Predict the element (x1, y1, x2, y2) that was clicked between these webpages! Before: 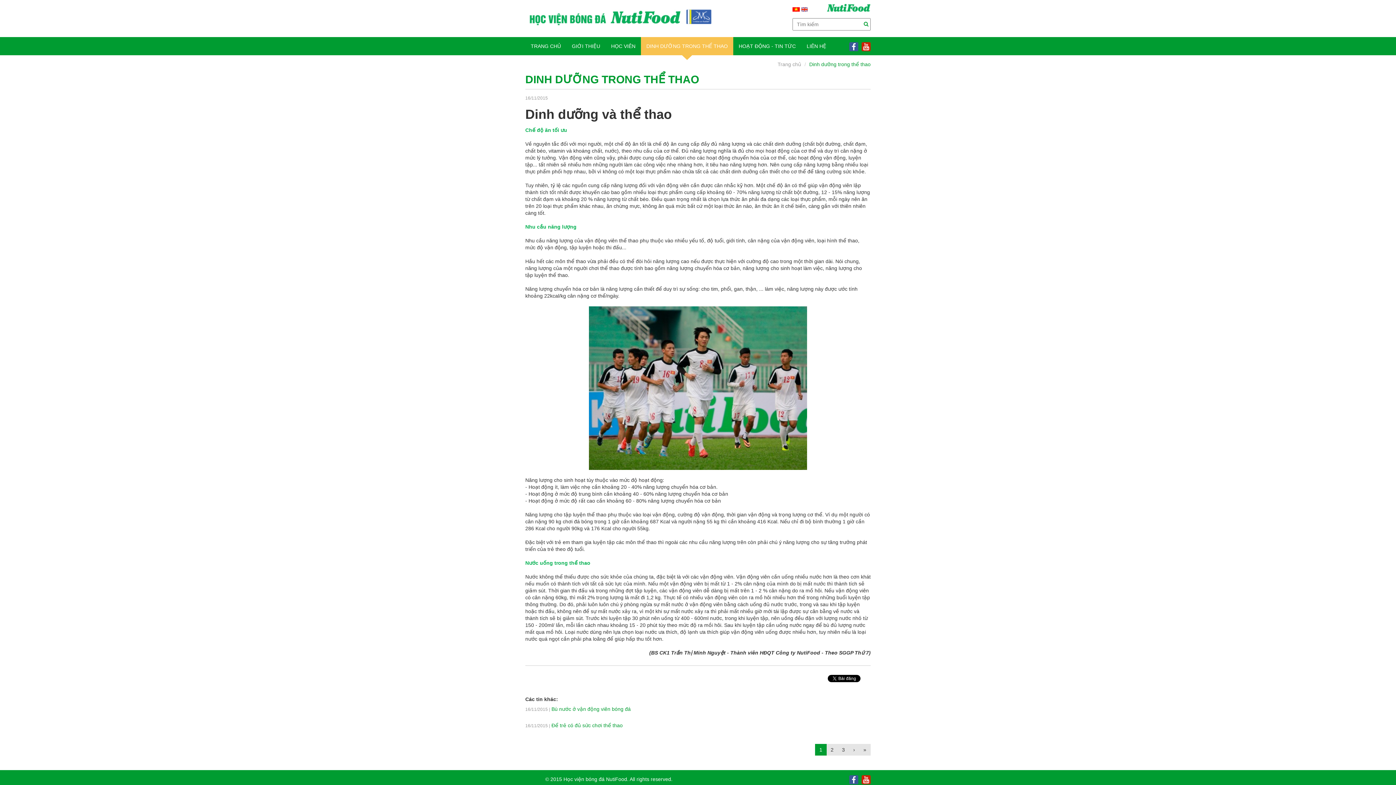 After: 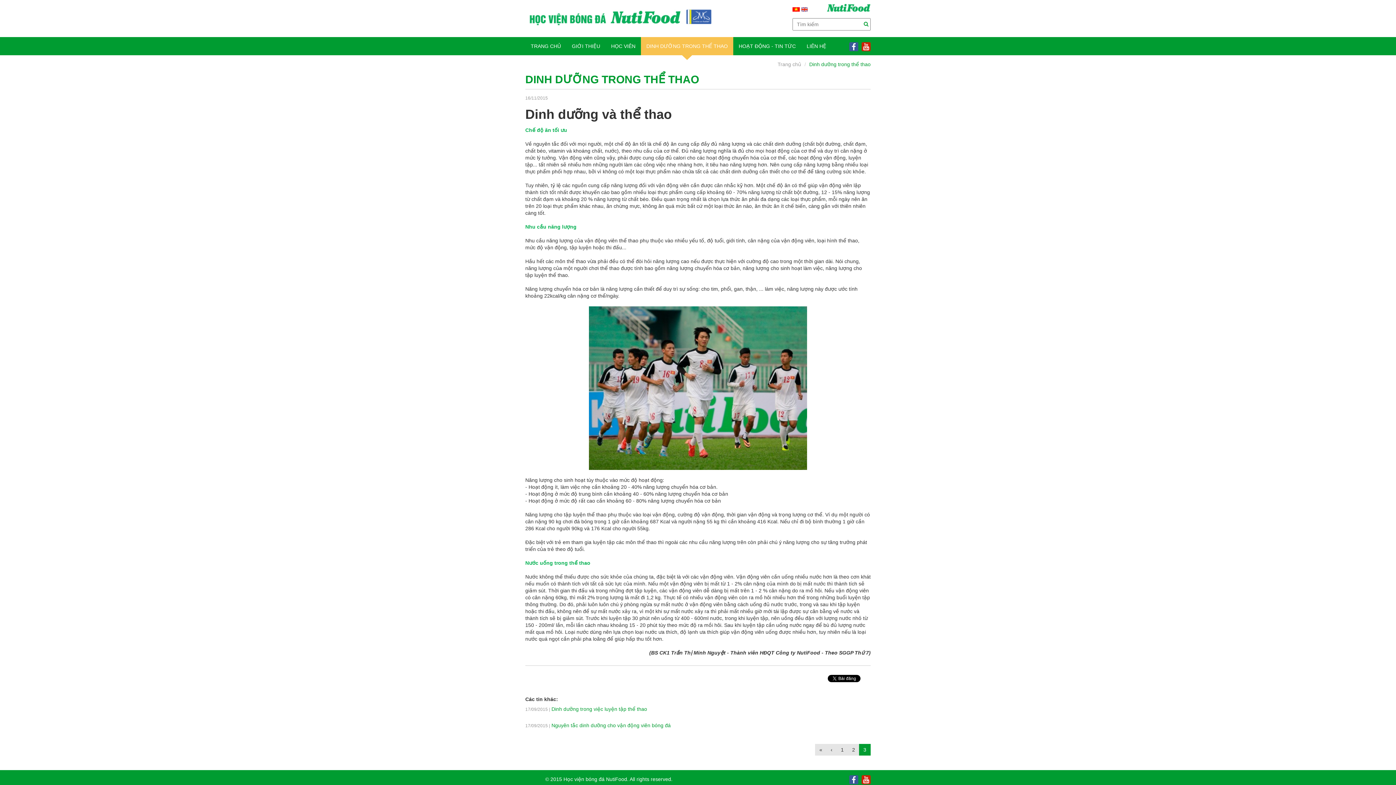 Action: bbox: (837, 744, 849, 756) label: 3